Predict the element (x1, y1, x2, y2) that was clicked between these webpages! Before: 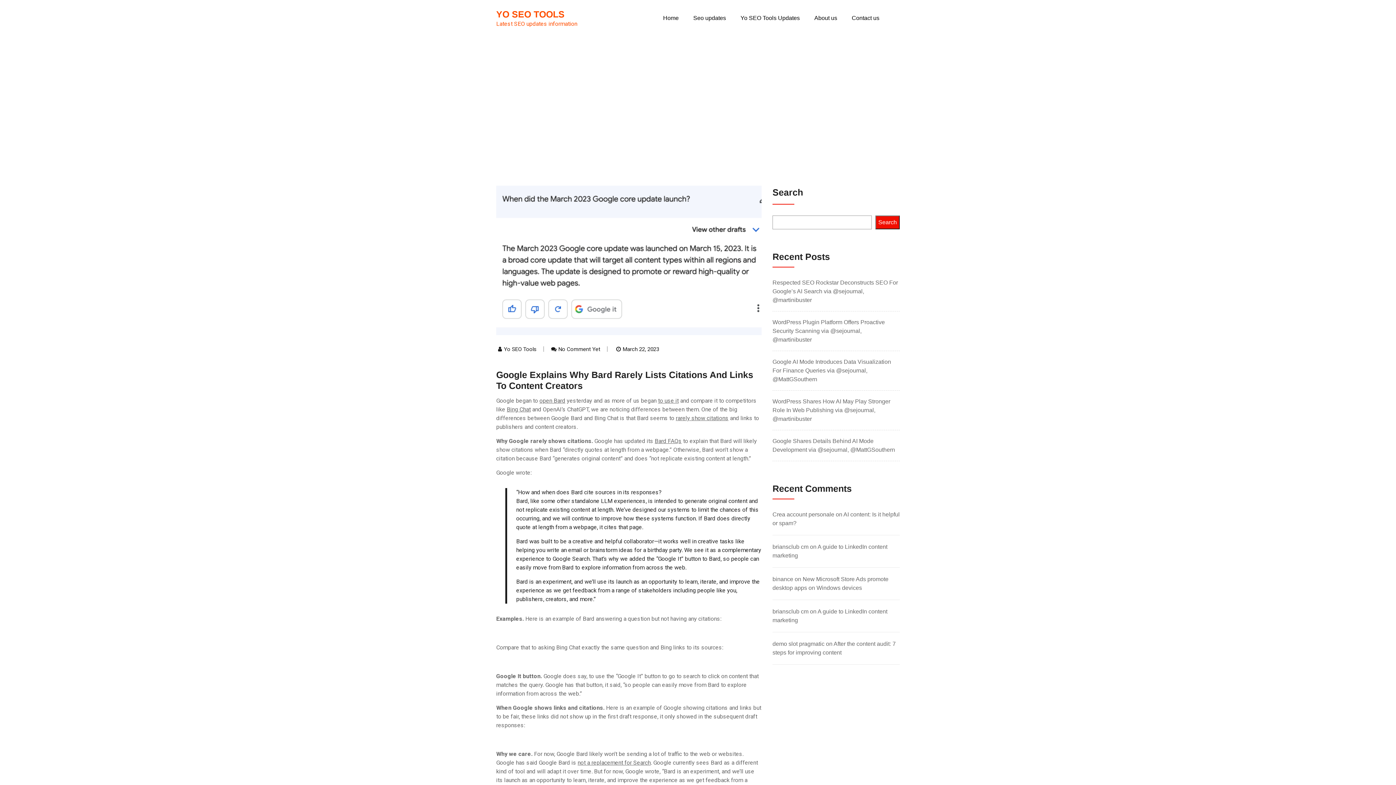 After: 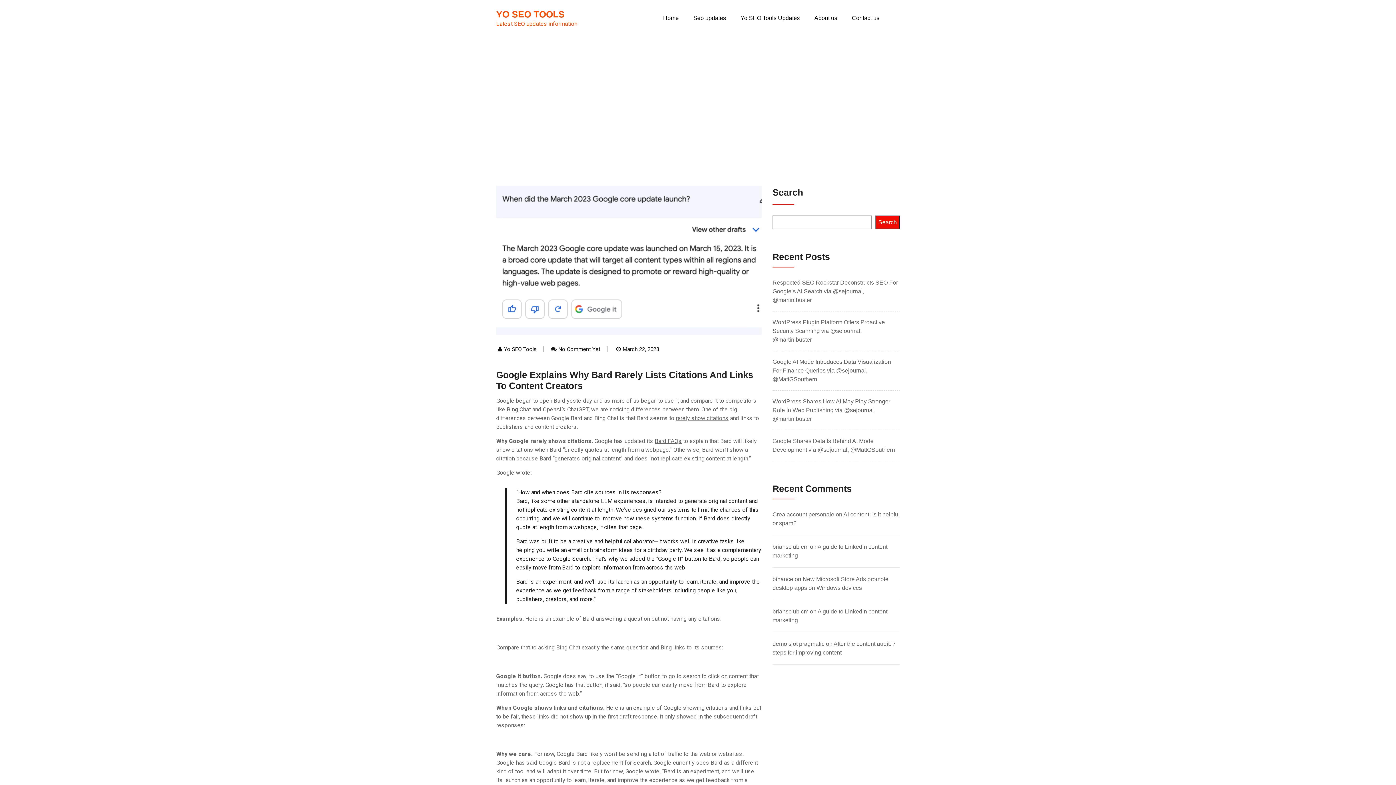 Action: bbox: (622, 346, 659, 352) label: March 22, 2023